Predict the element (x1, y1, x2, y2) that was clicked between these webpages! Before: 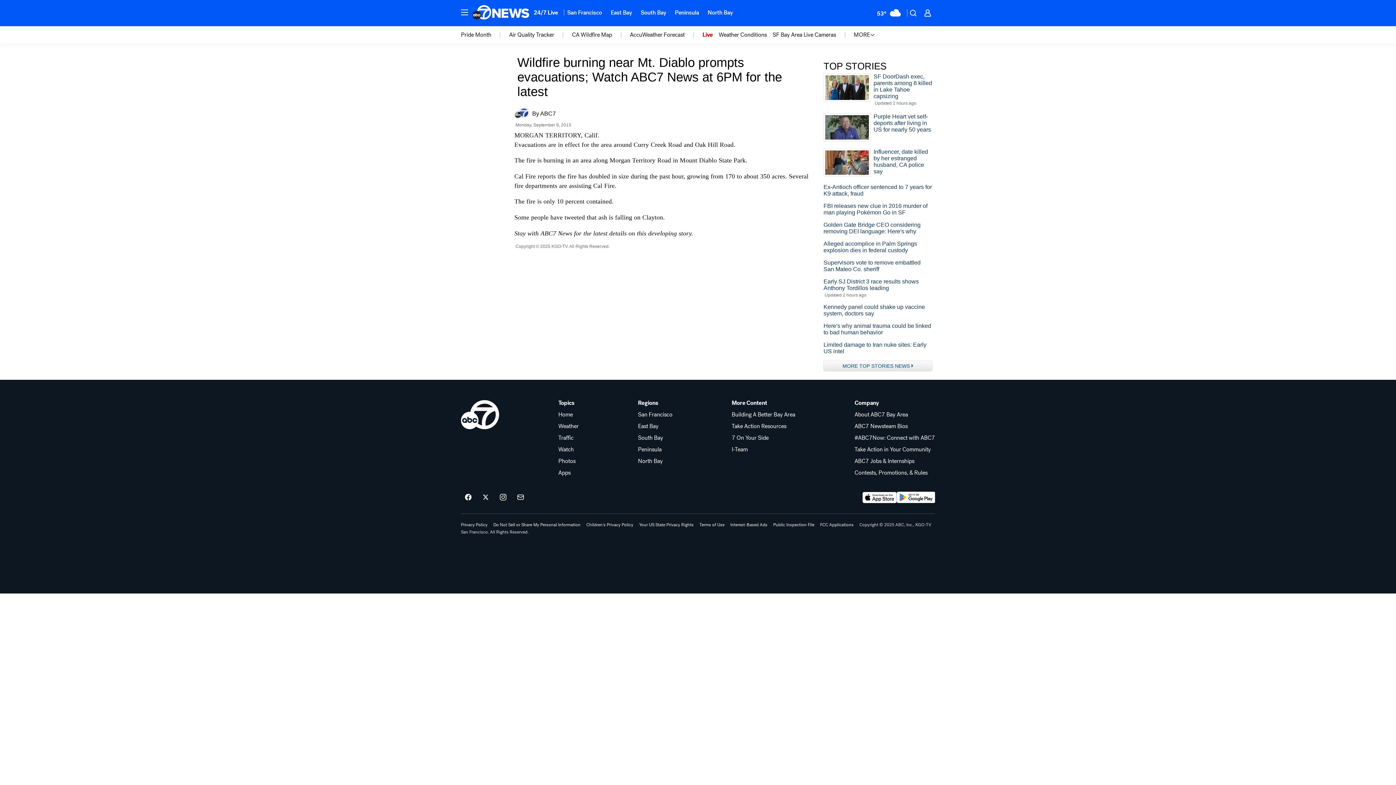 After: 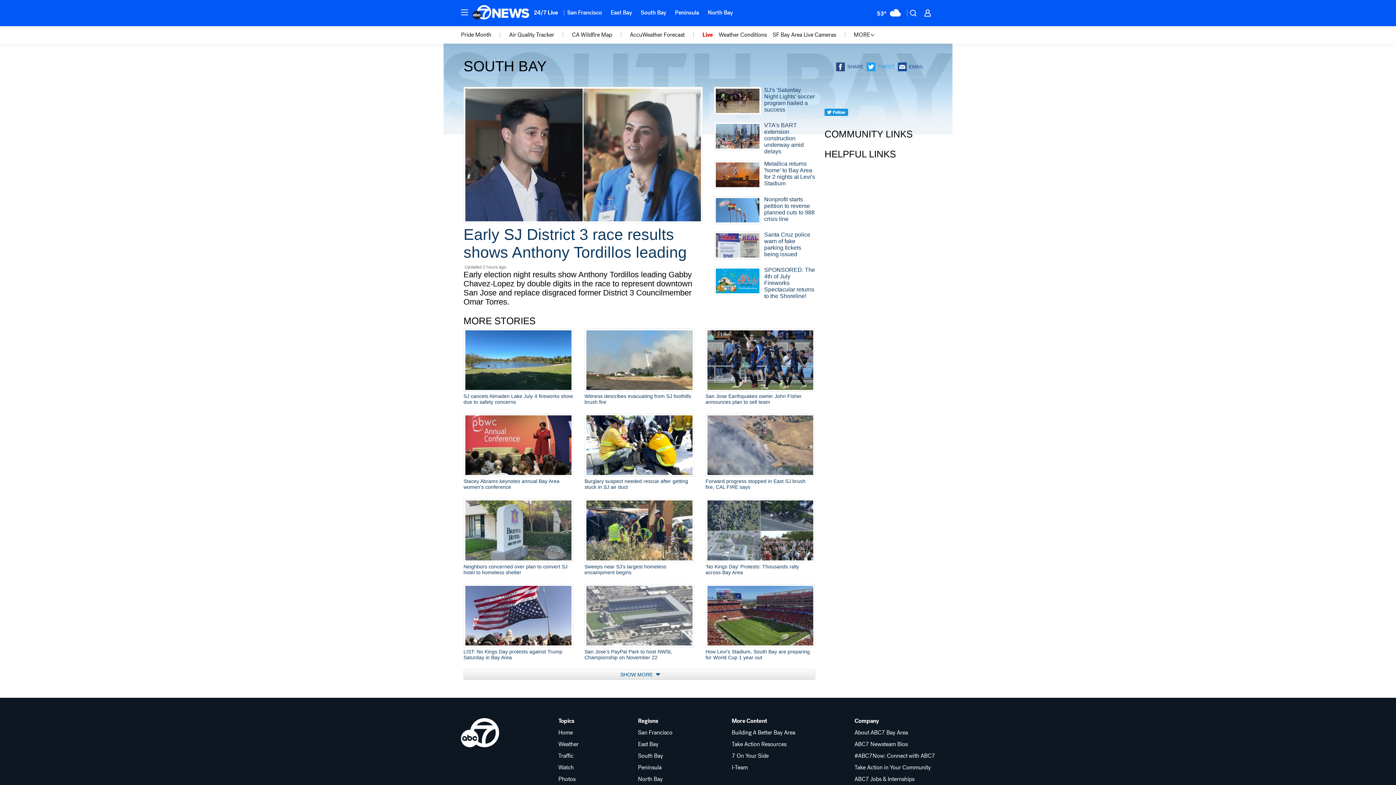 Action: label: South Bay bbox: (636, 4, 670, 20)